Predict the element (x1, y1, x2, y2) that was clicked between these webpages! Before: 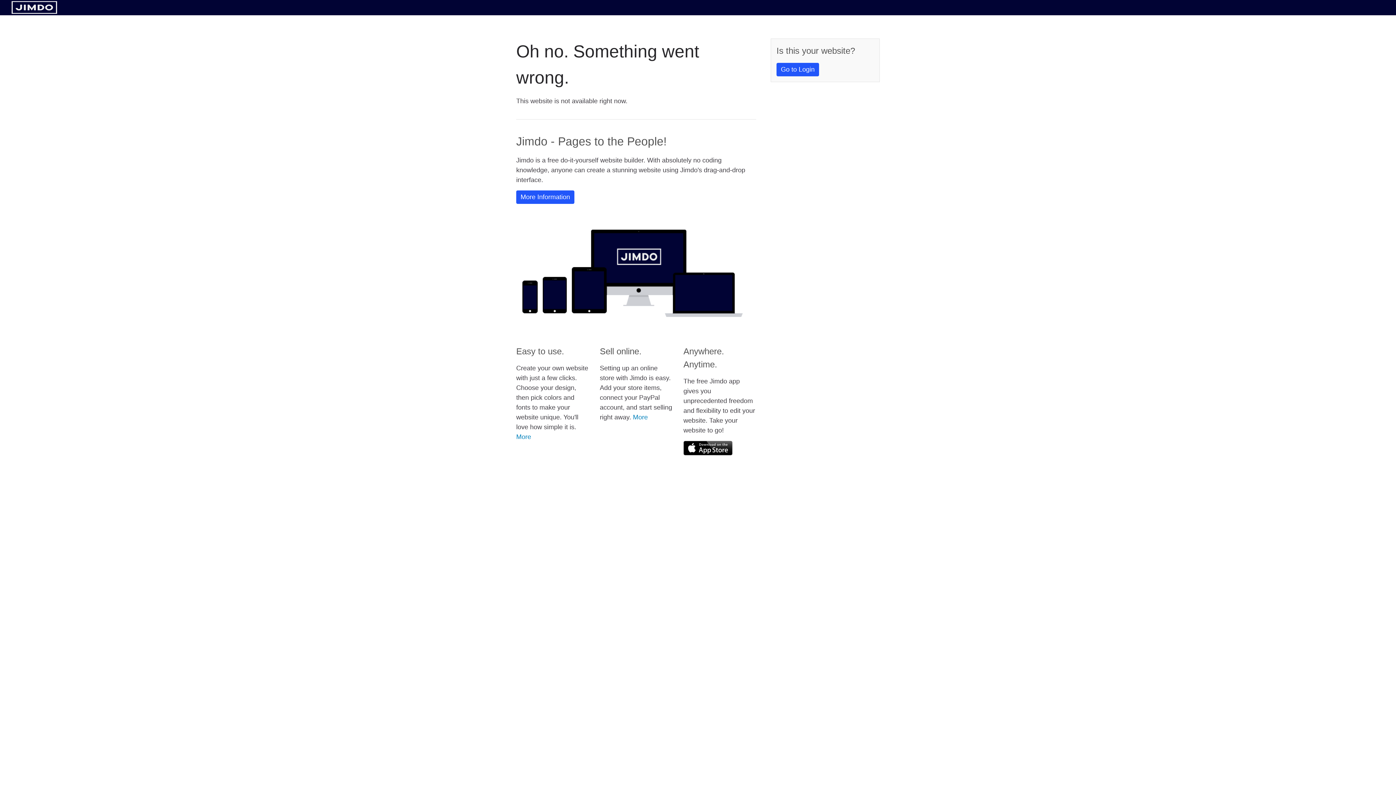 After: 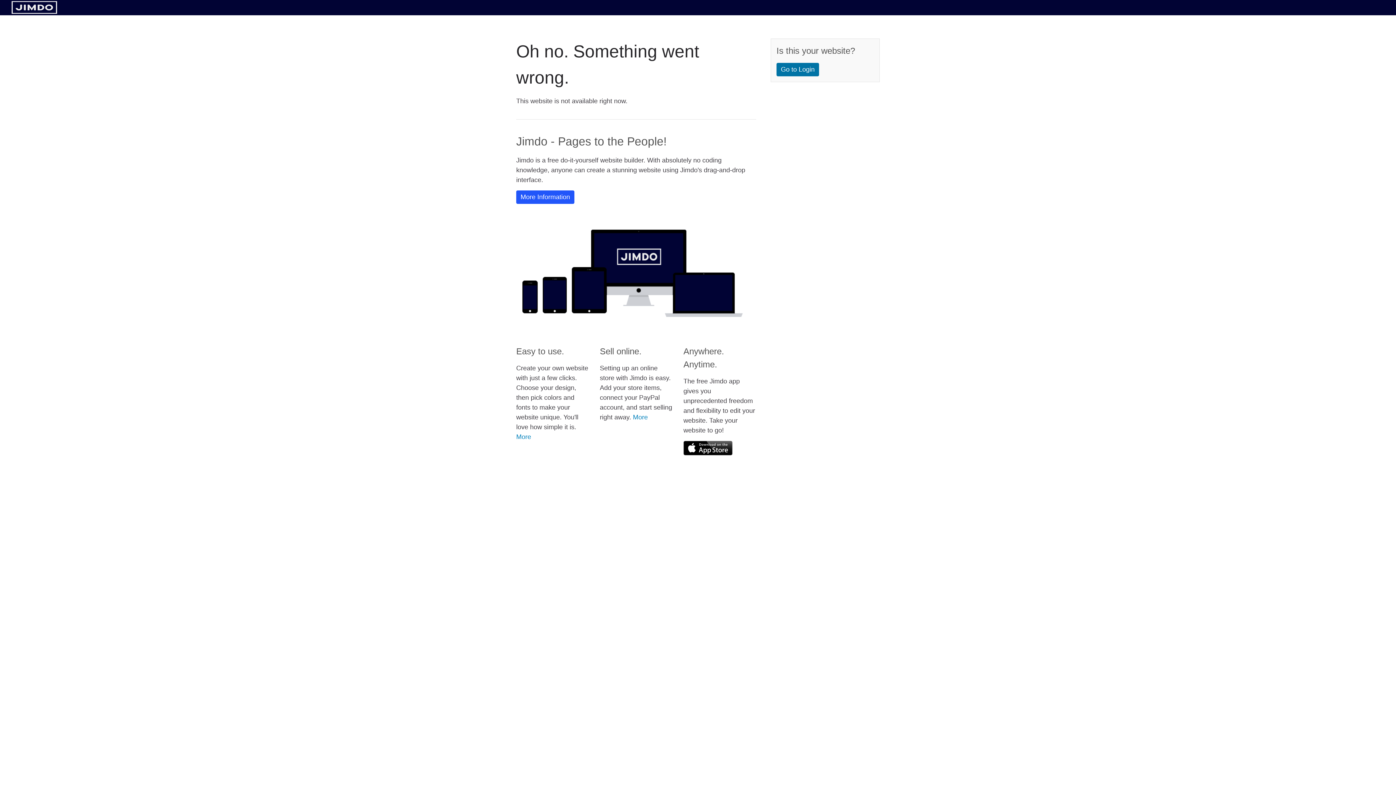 Action: bbox: (776, 62, 819, 76) label: Go to Login